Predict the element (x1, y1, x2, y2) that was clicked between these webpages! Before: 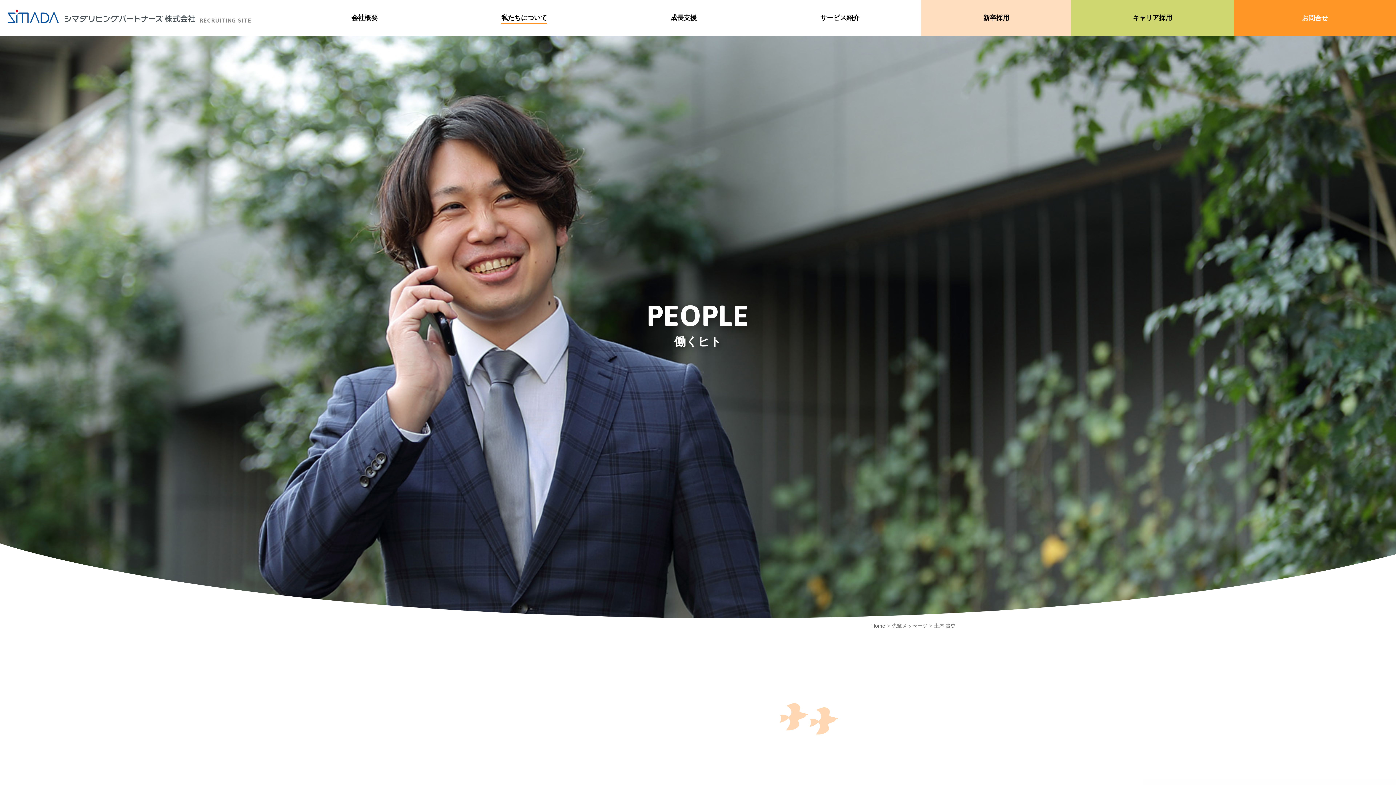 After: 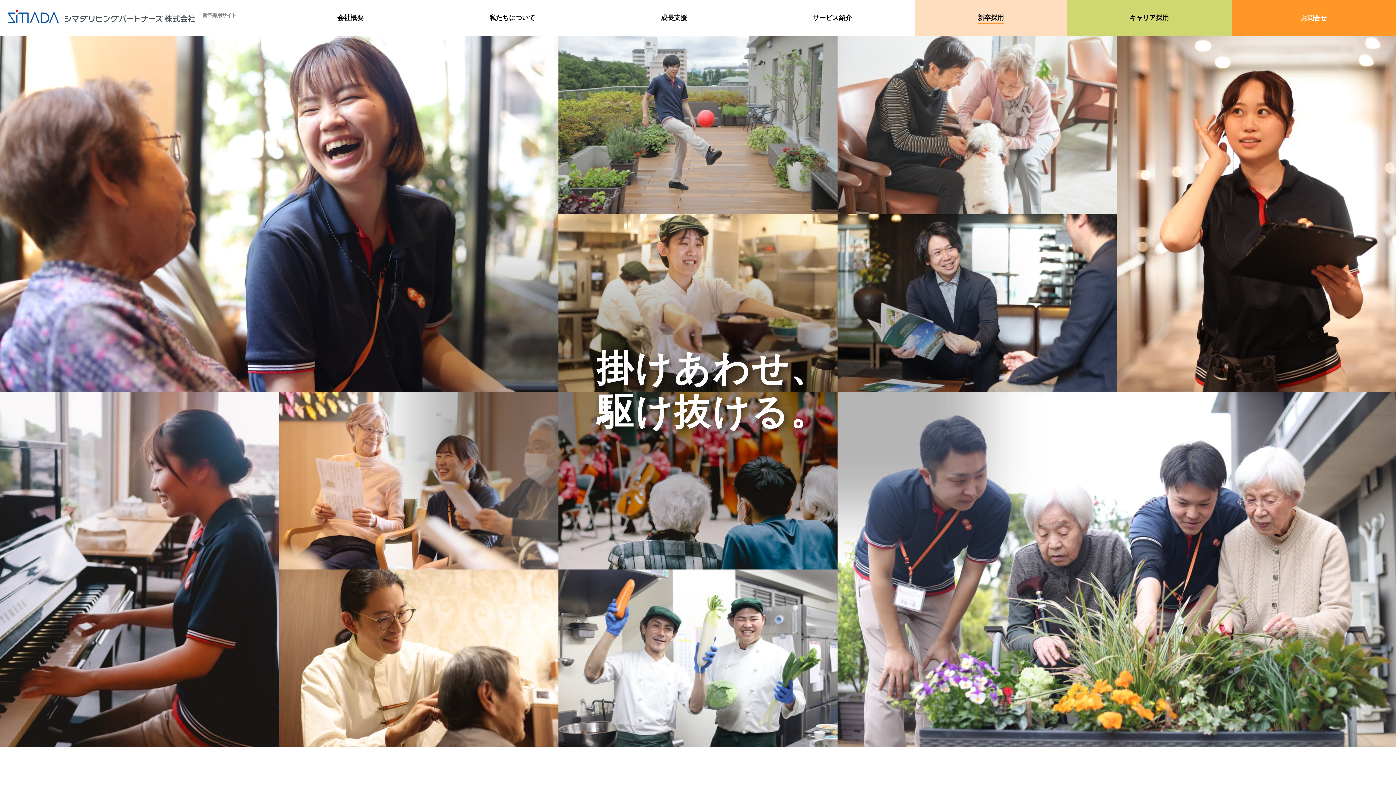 Action: bbox: (921, 0, 1071, 36) label: 新卒採用